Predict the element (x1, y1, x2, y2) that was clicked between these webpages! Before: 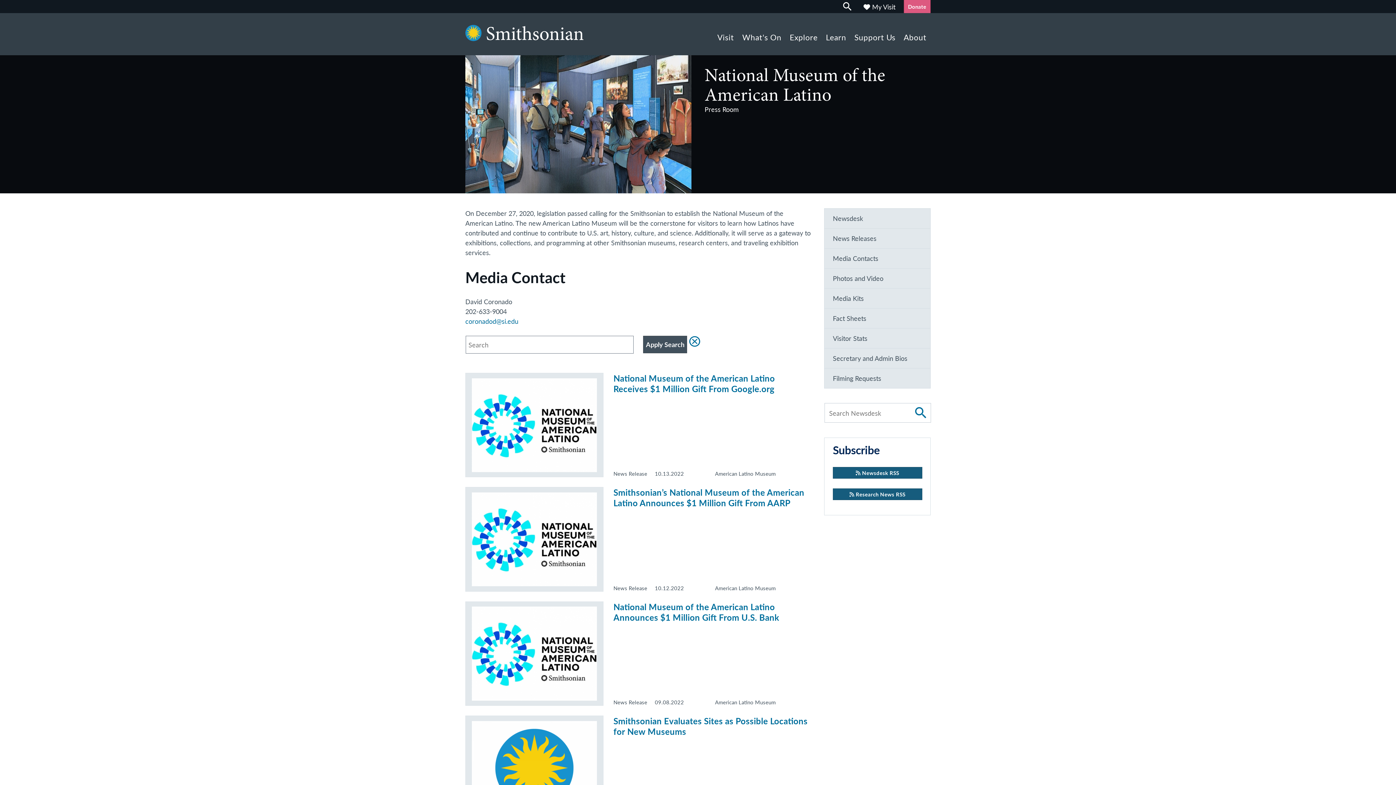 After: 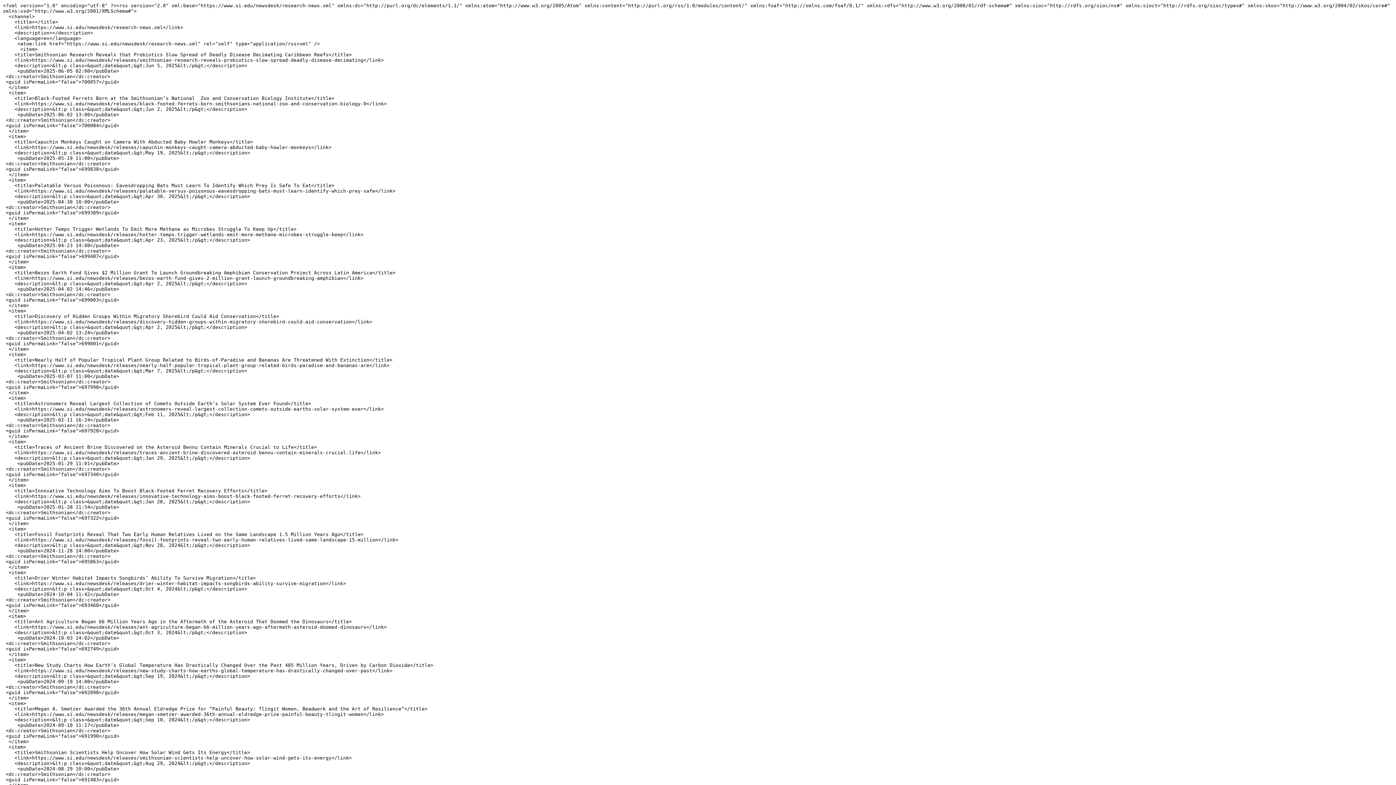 Action: label:  Research News RSS bbox: (833, 488, 922, 500)